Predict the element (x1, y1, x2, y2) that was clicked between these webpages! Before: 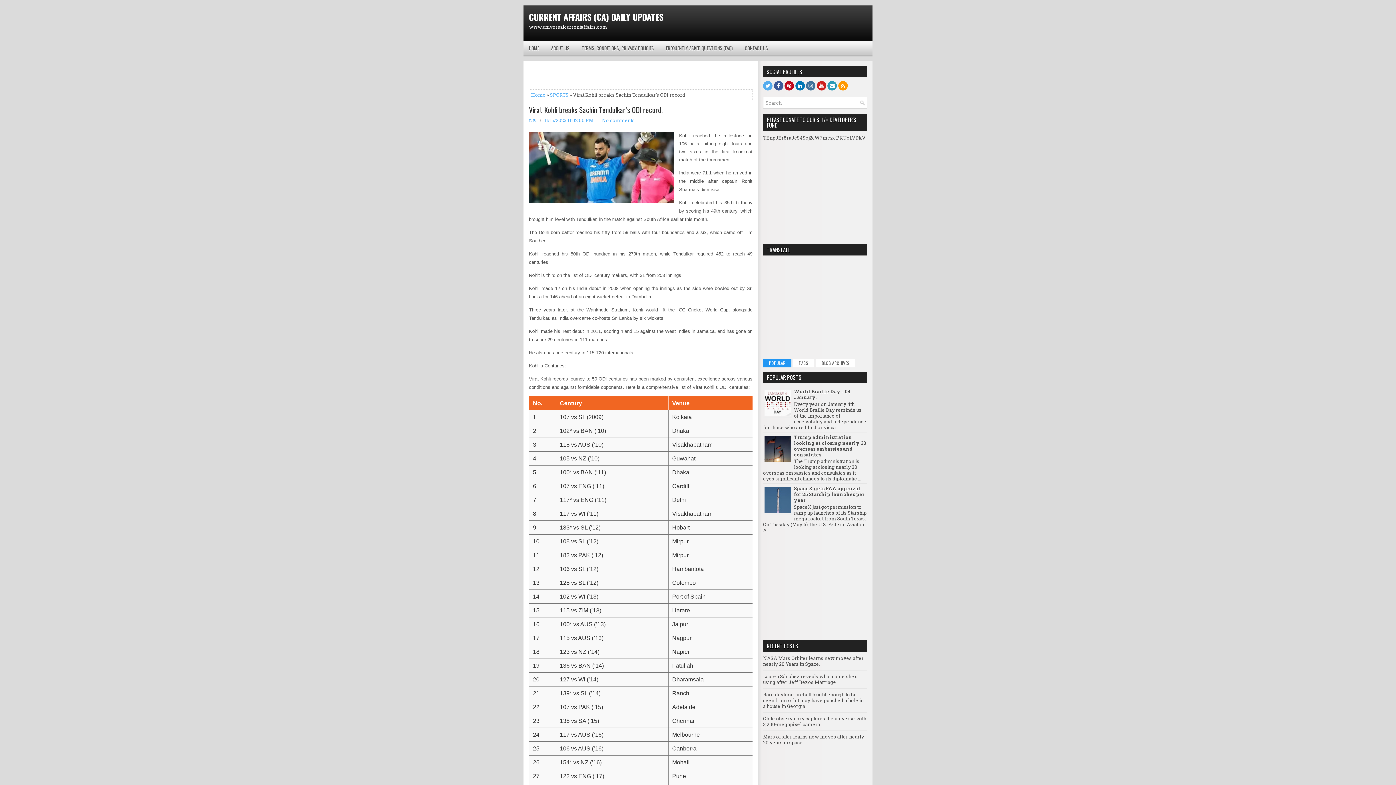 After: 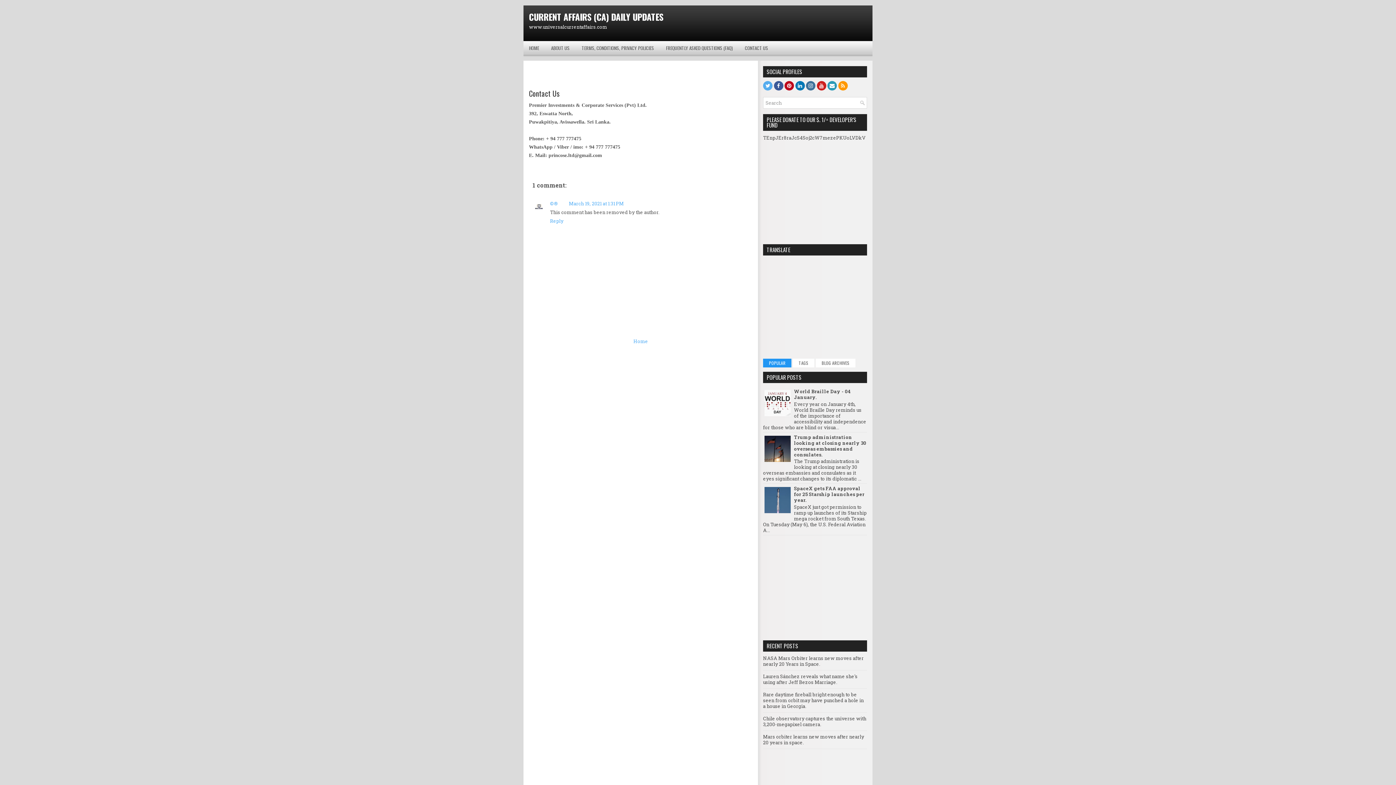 Action: label: CONTACT US bbox: (739, 41, 773, 54)